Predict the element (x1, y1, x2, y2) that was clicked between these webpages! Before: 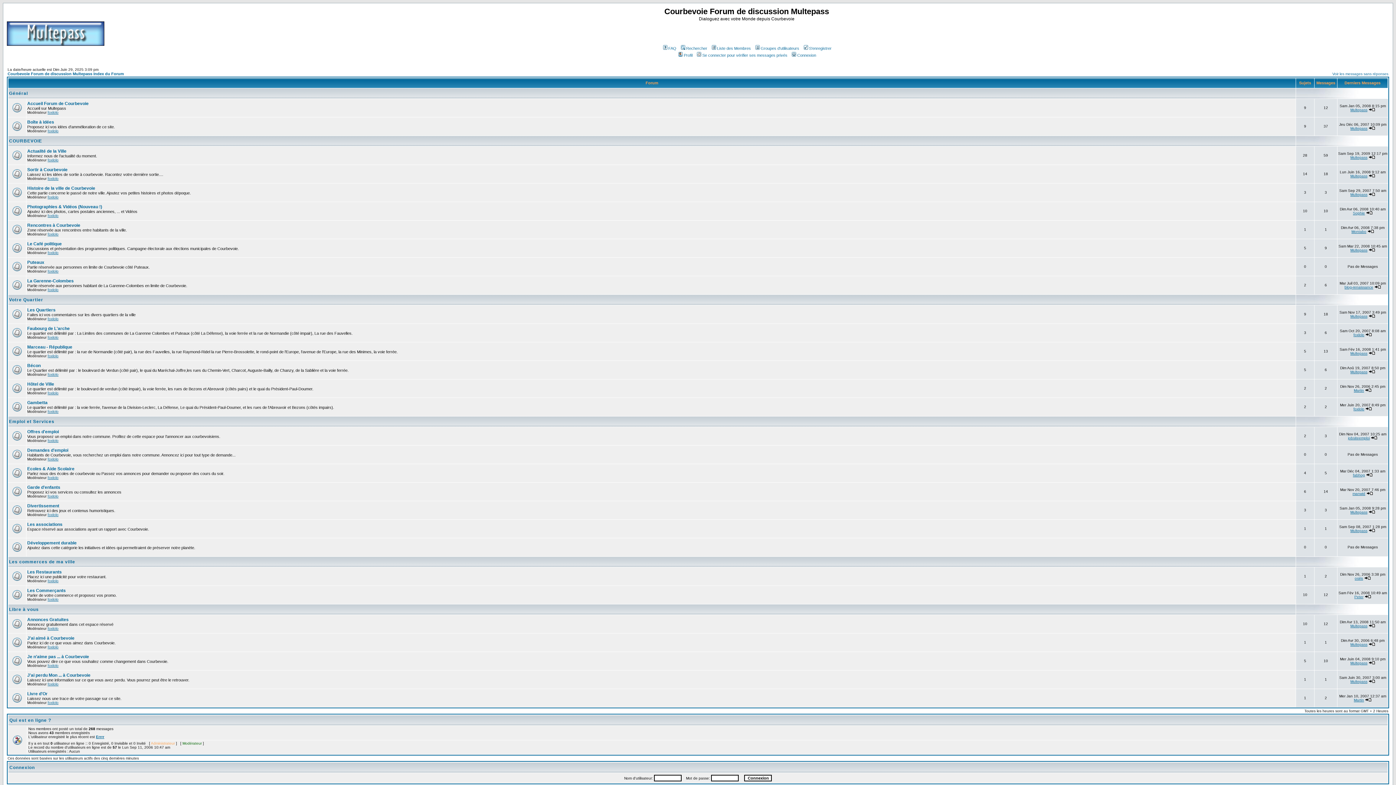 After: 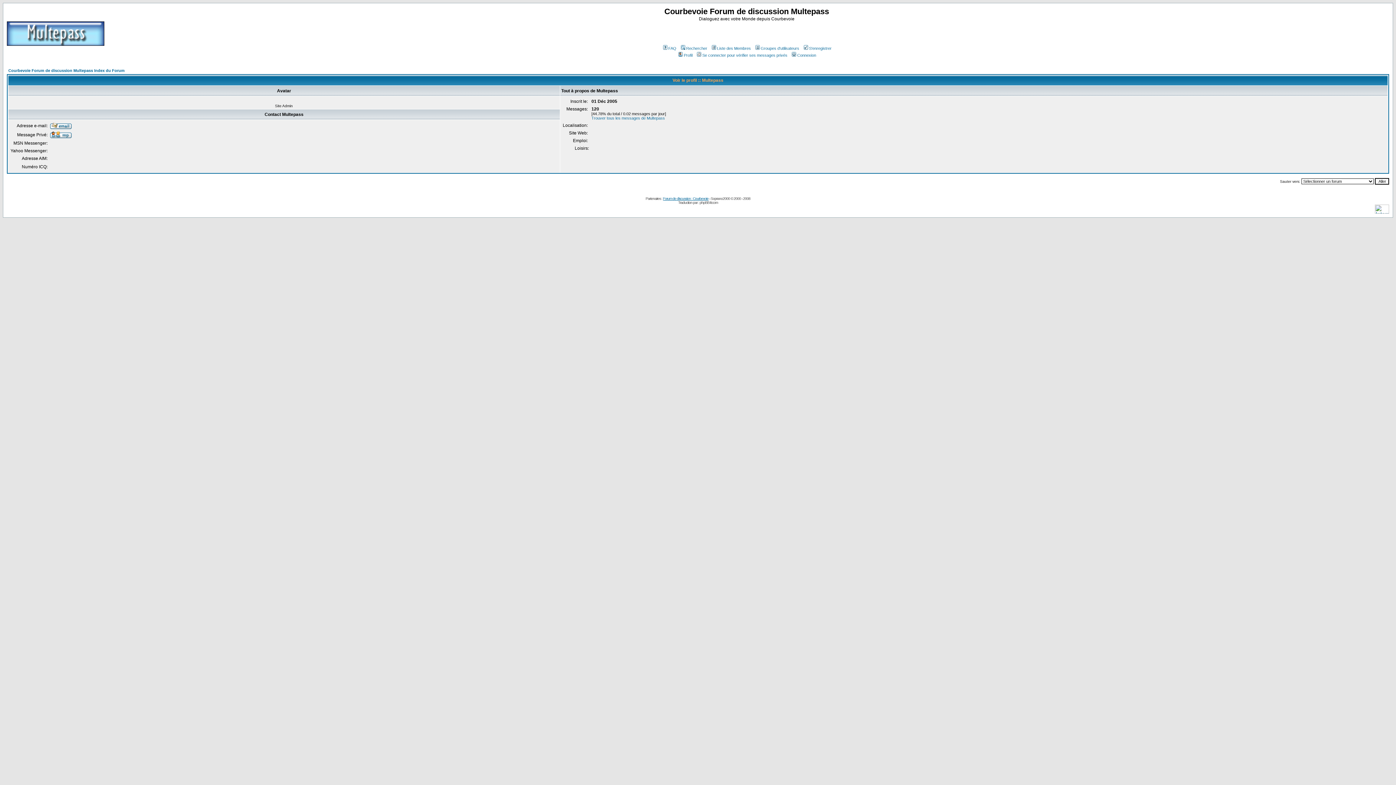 Action: label: Multepass bbox: (1350, 529, 1367, 533)